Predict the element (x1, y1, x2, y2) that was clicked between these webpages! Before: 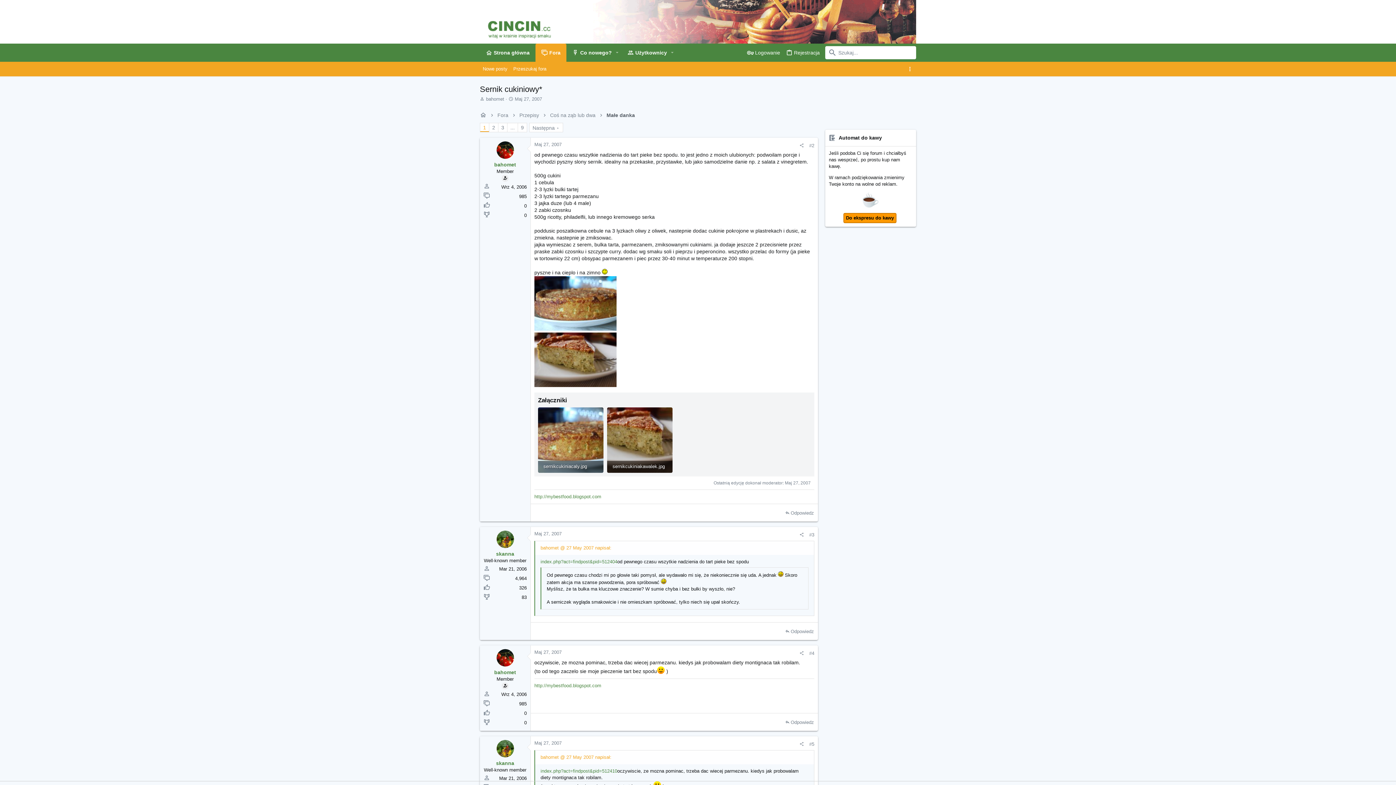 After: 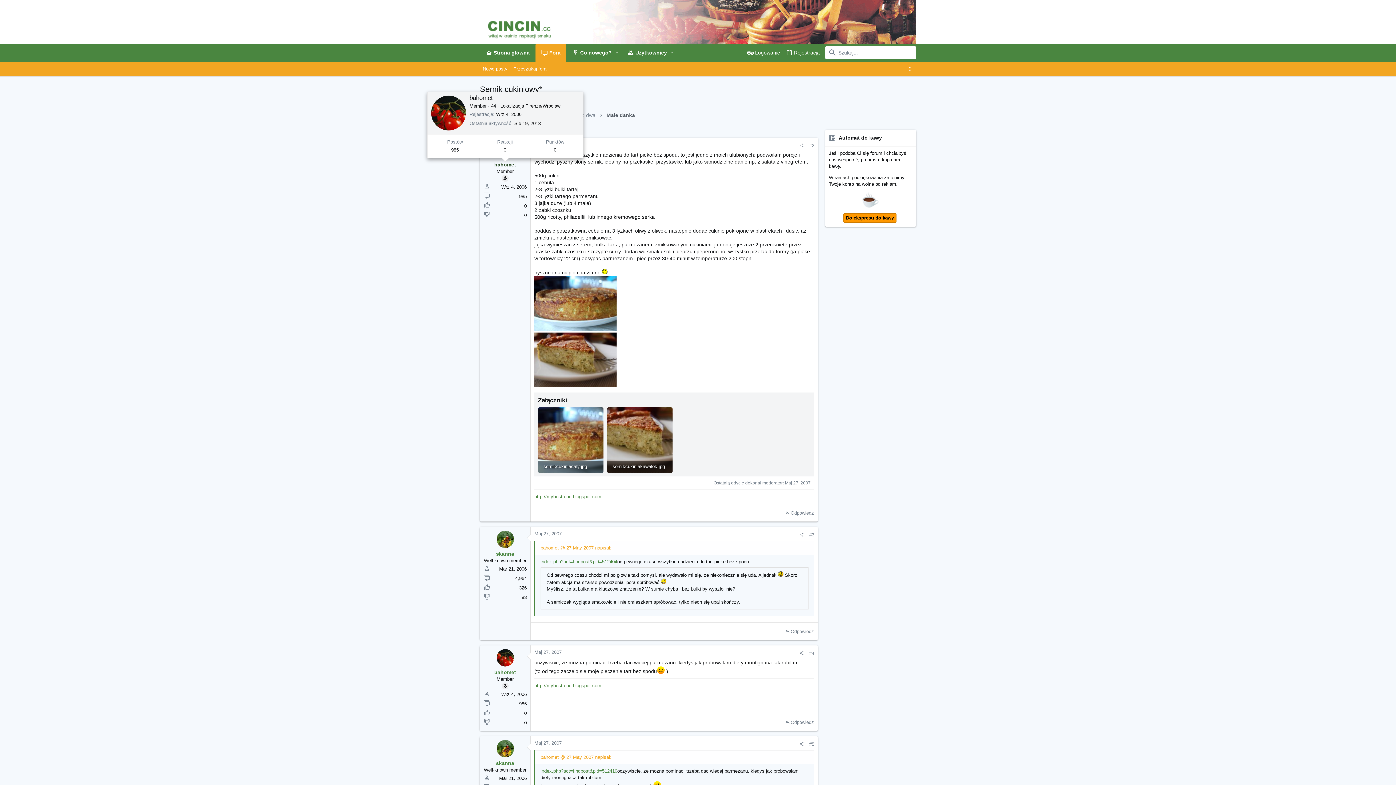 Action: label: bahomet bbox: (494, 161, 516, 167)